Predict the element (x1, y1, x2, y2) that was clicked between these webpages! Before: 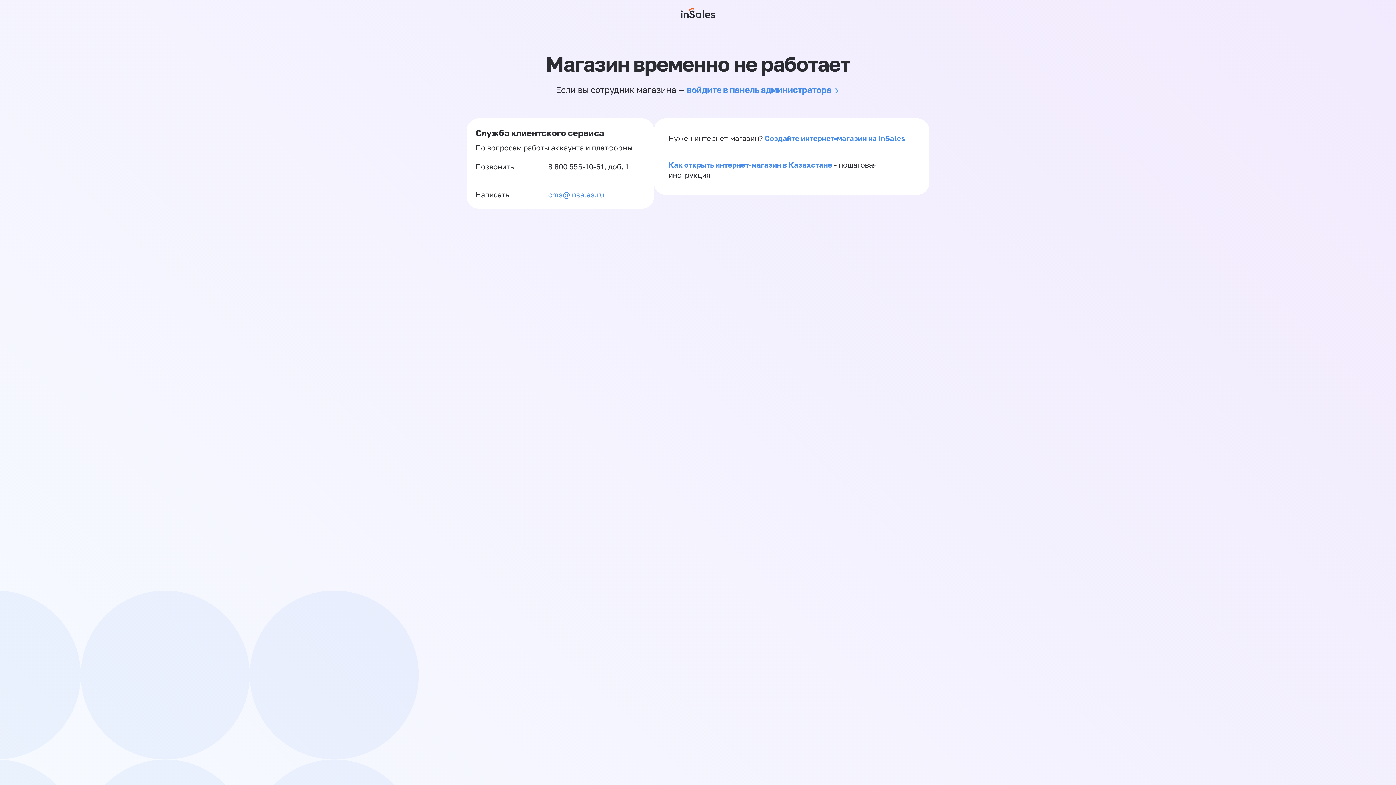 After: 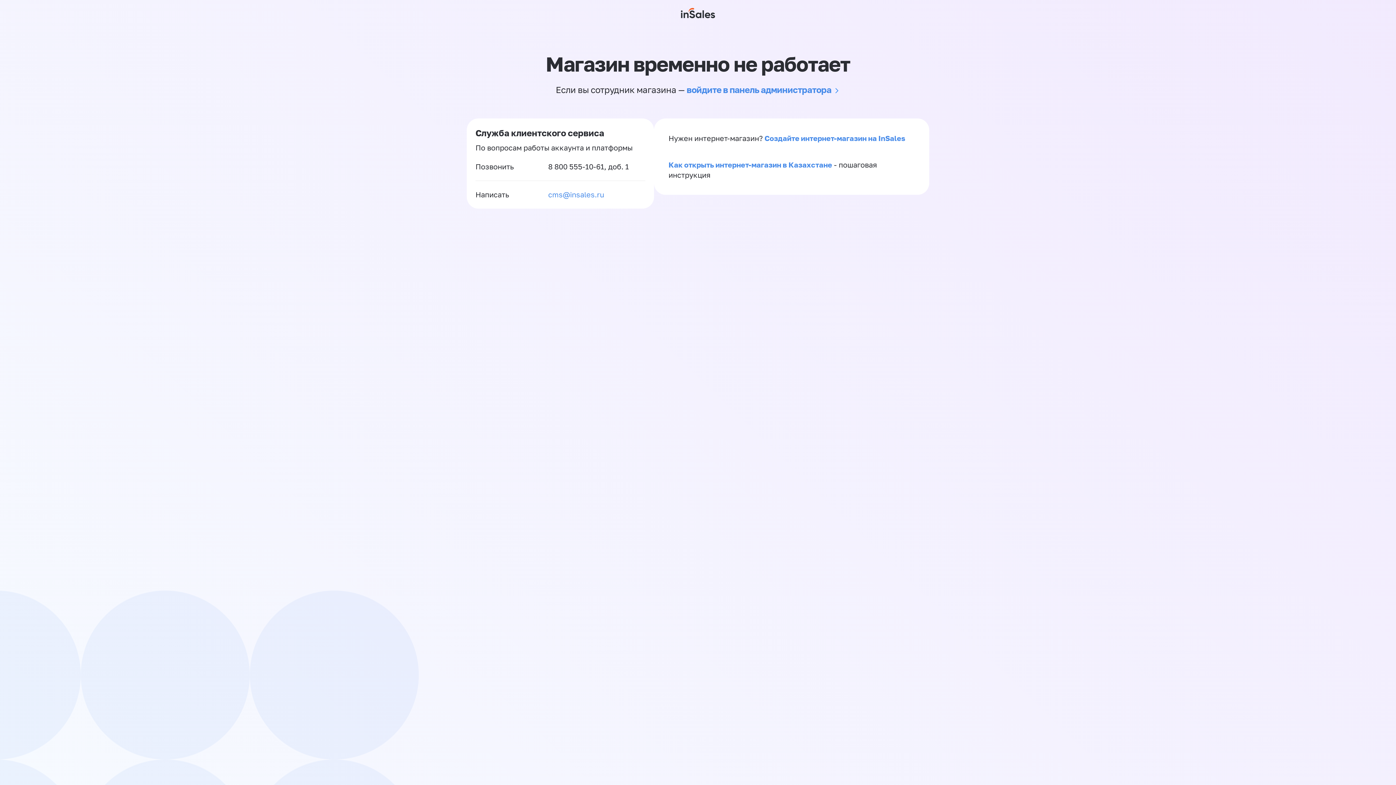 Action: bbox: (548, 189, 604, 200) label: cms@insales.ru